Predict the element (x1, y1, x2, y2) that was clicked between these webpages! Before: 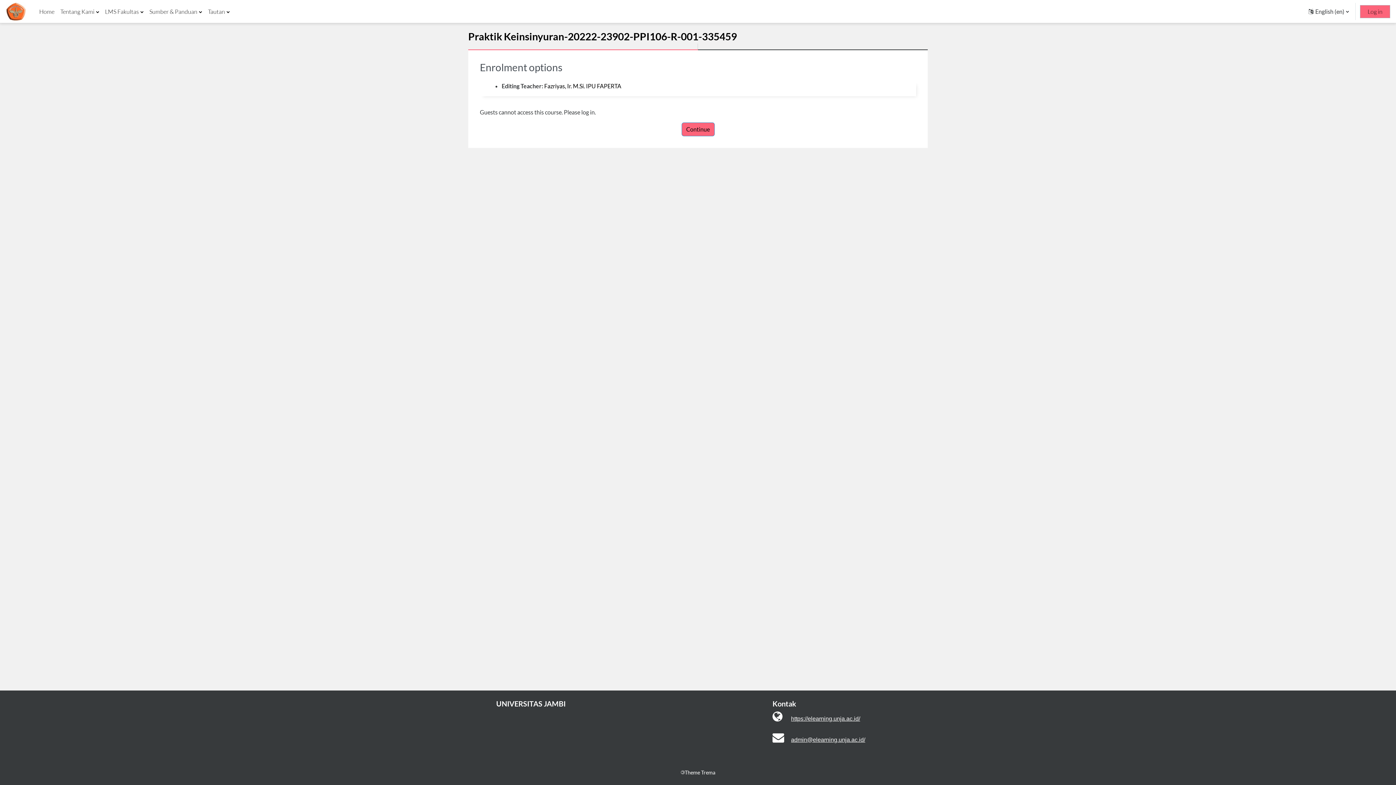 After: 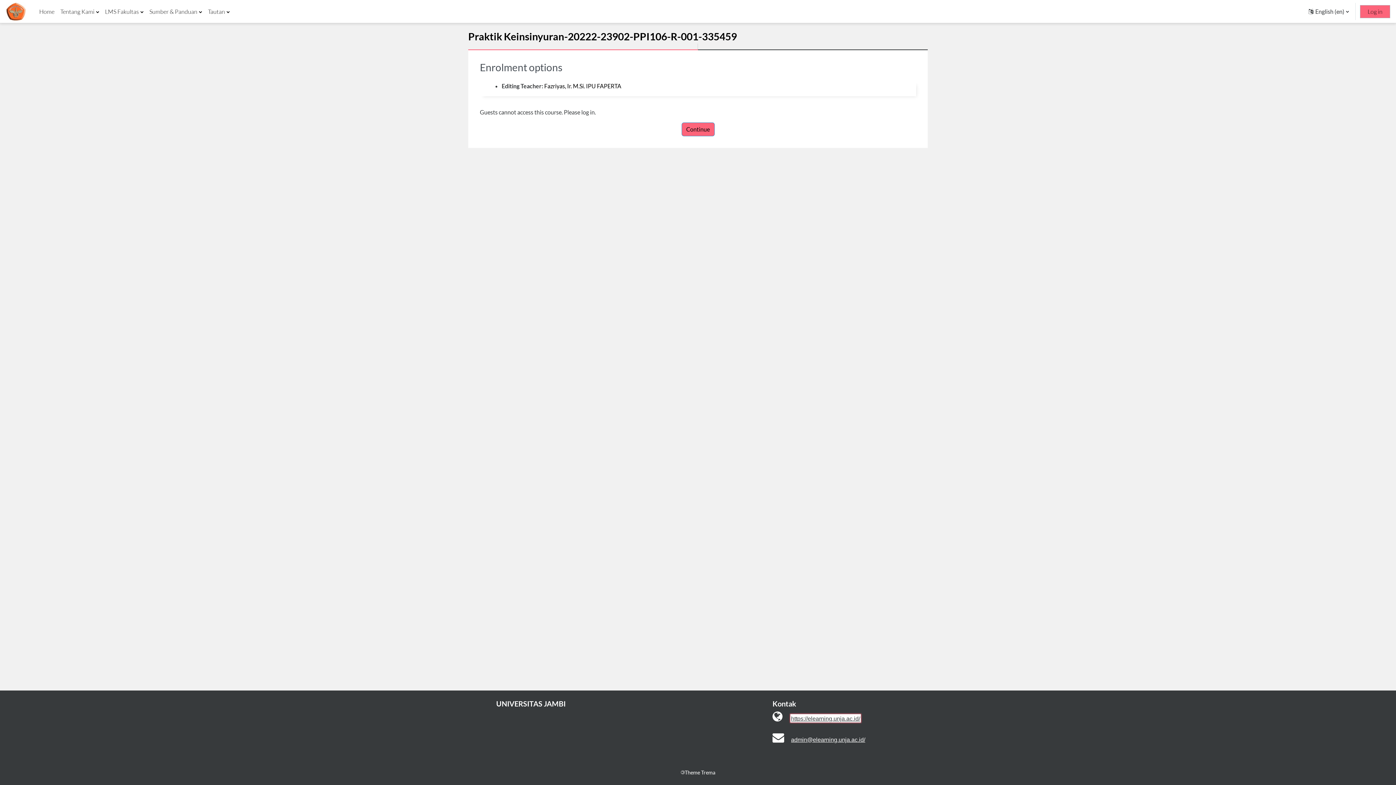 Action: label: https://elearning.unja.ac.id/ bbox: (791, 715, 860, 722)